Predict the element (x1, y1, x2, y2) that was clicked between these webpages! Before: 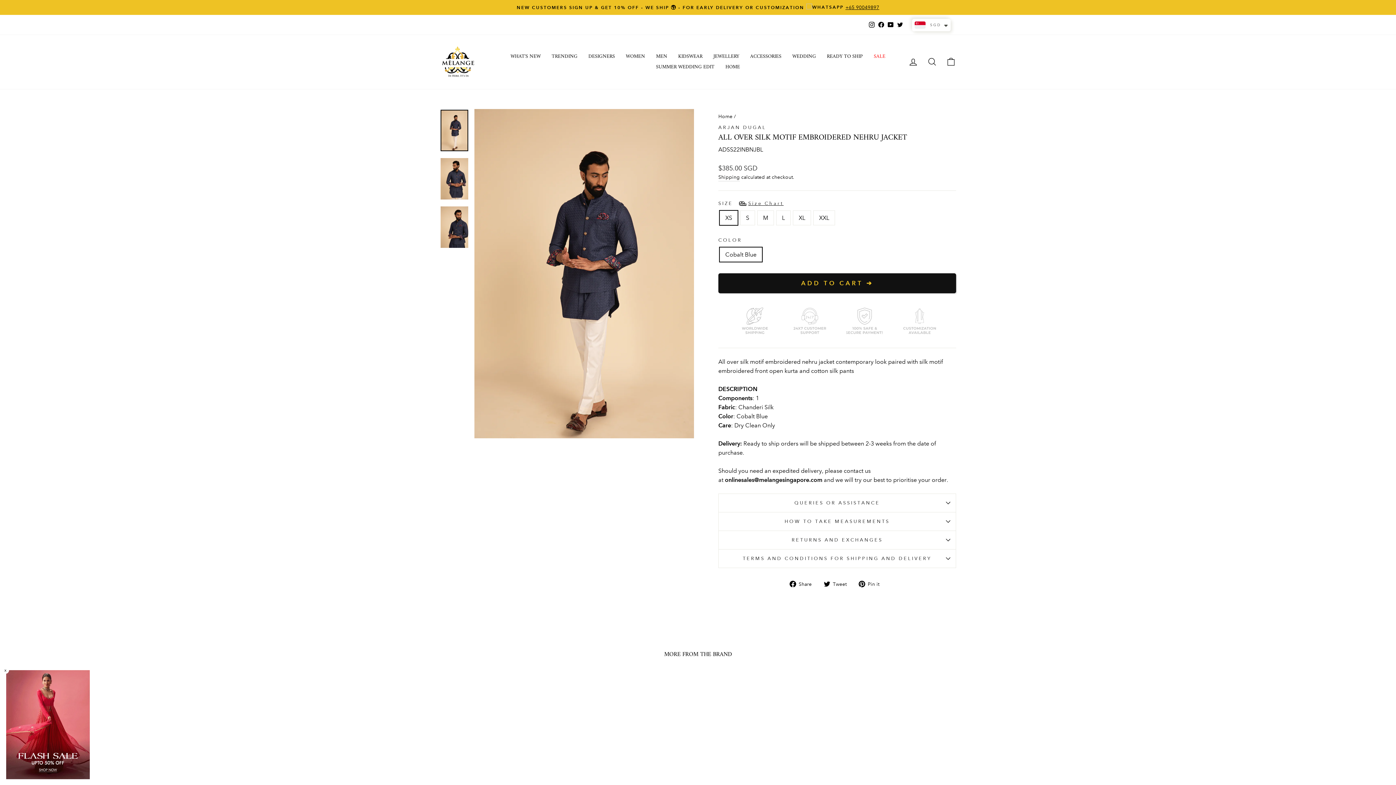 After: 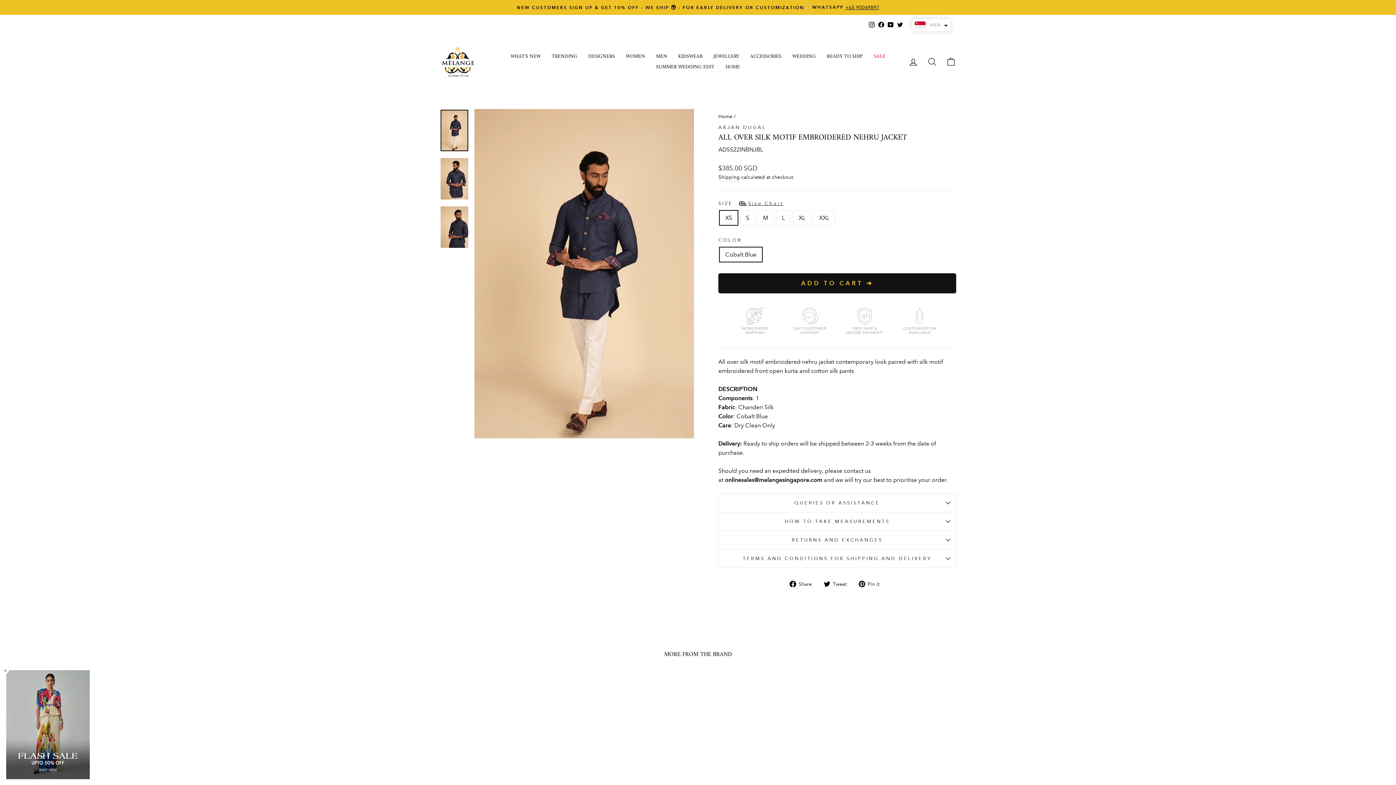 Action: bbox: (440, 109, 468, 151)